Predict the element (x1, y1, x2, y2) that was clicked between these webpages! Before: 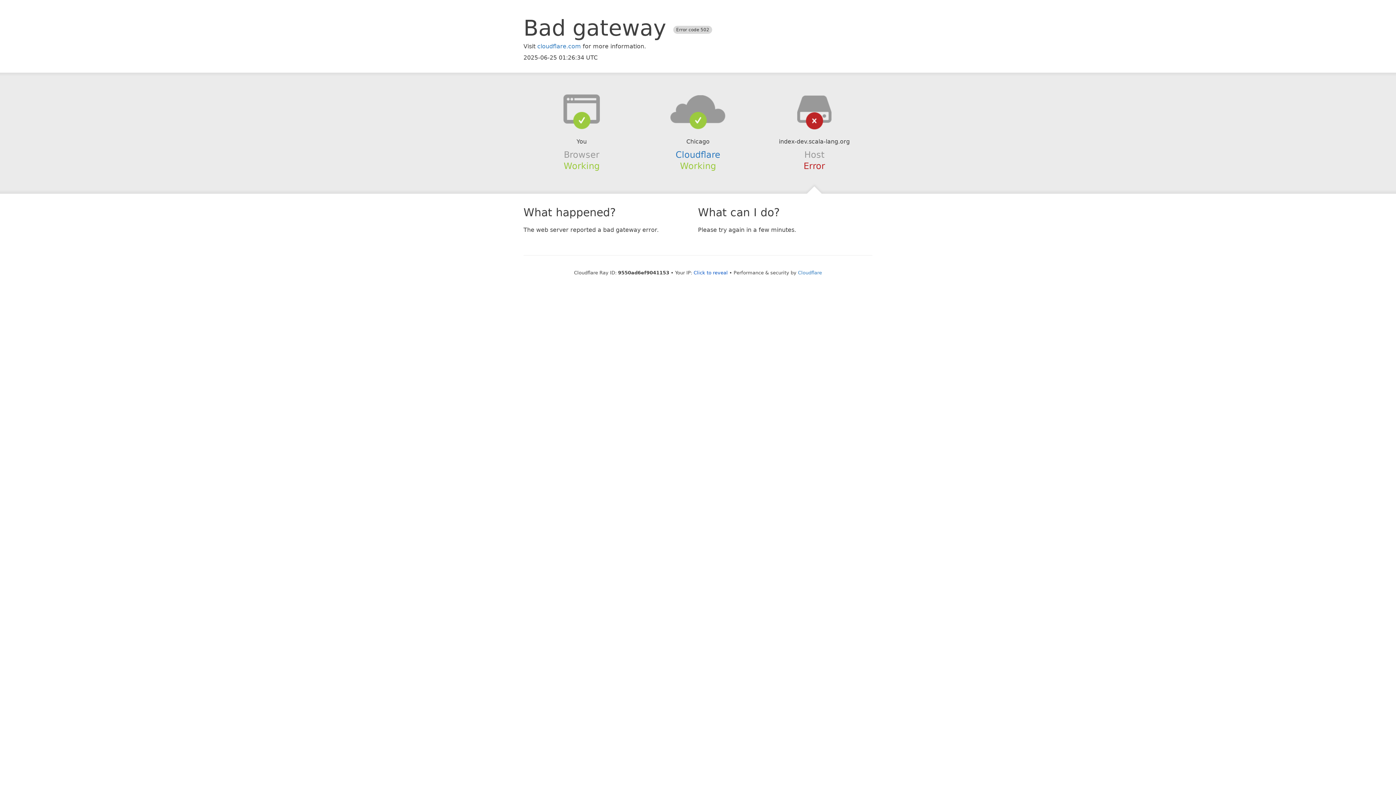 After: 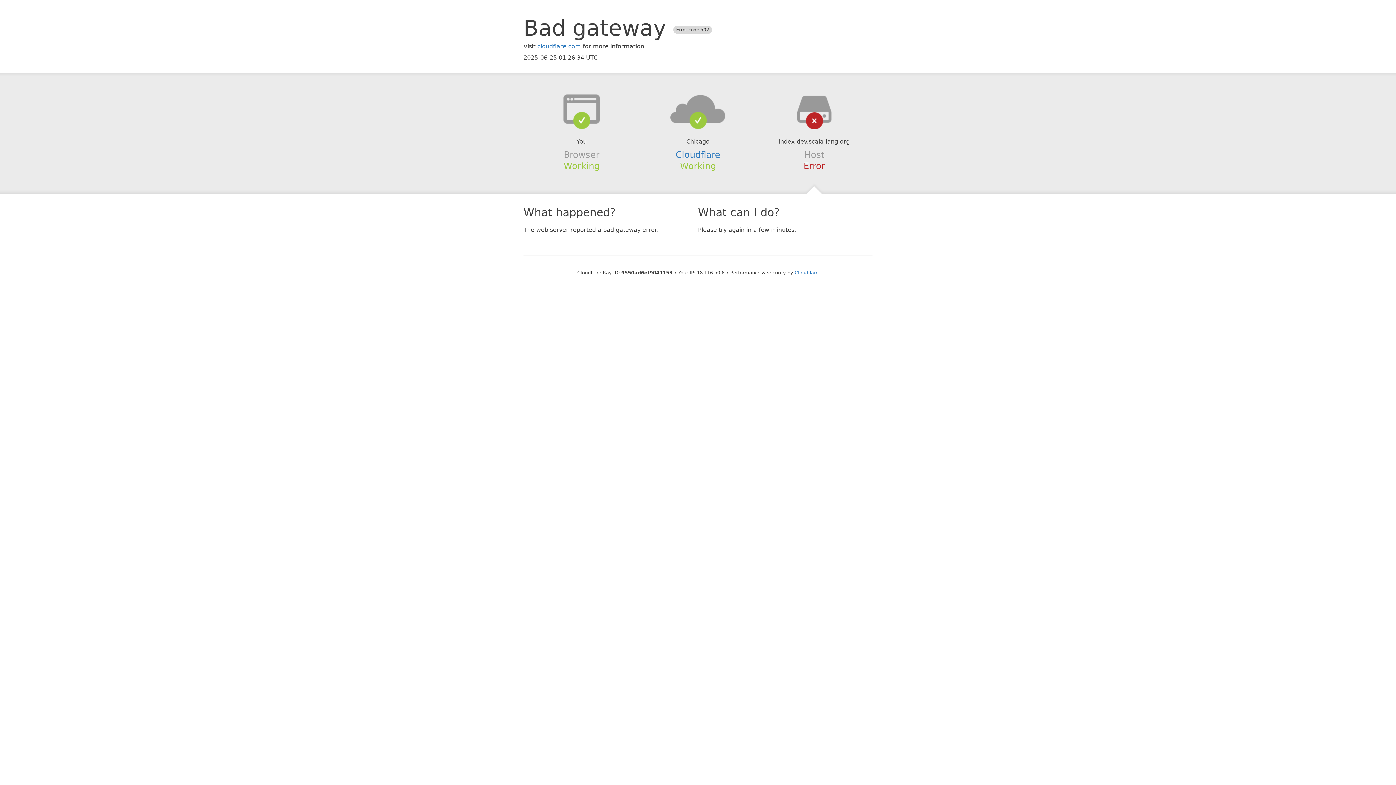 Action: bbox: (693, 270, 728, 275) label: Click to reveal